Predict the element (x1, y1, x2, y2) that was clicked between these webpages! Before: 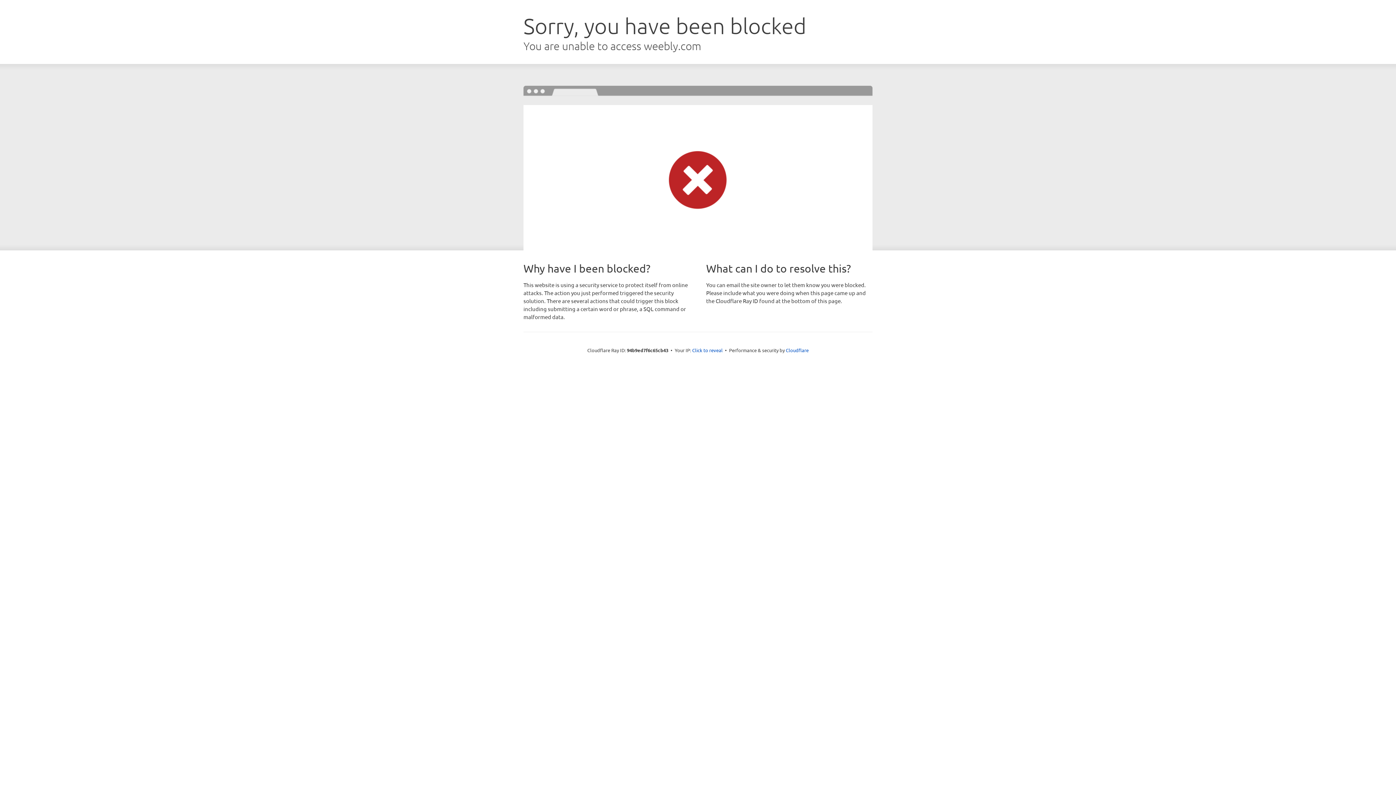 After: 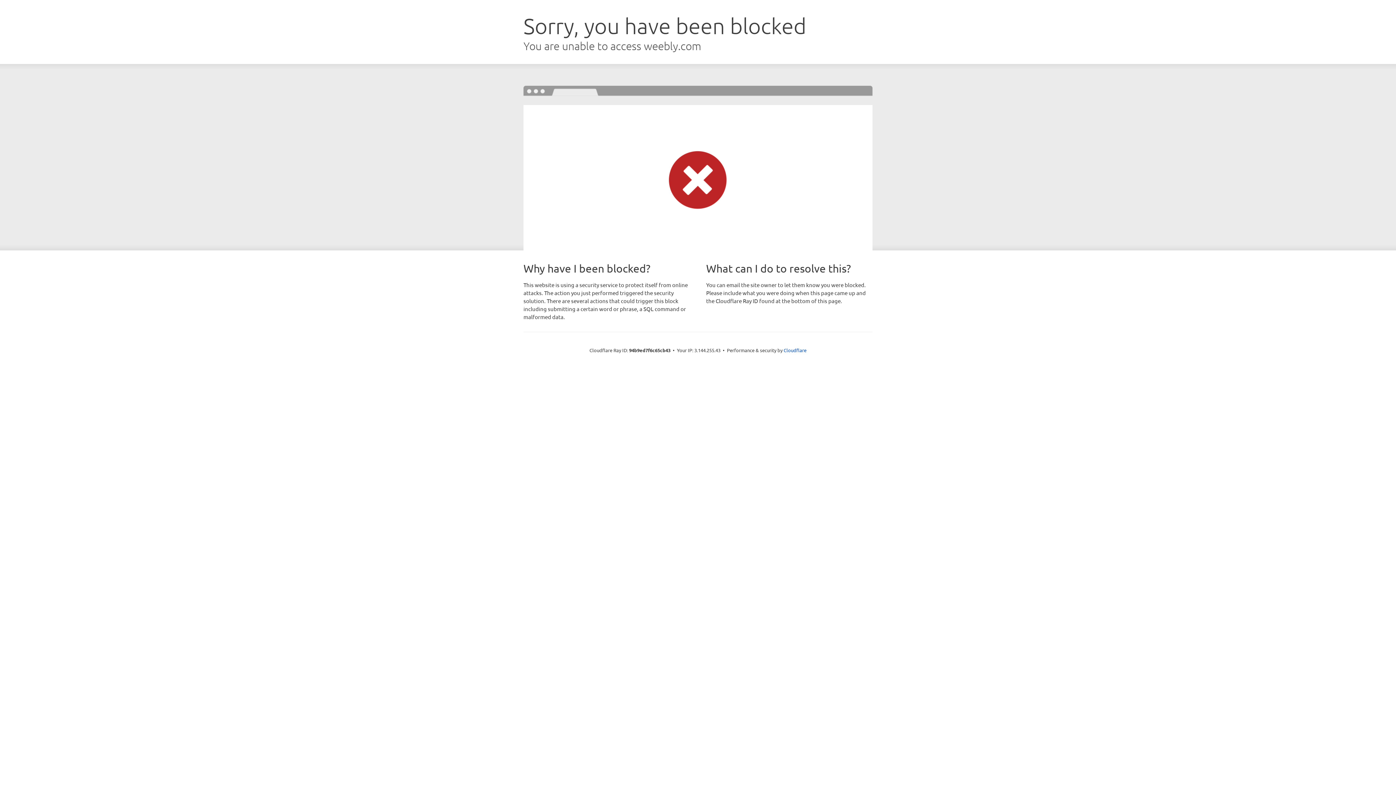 Action: label: Click to reveal bbox: (692, 346, 722, 353)